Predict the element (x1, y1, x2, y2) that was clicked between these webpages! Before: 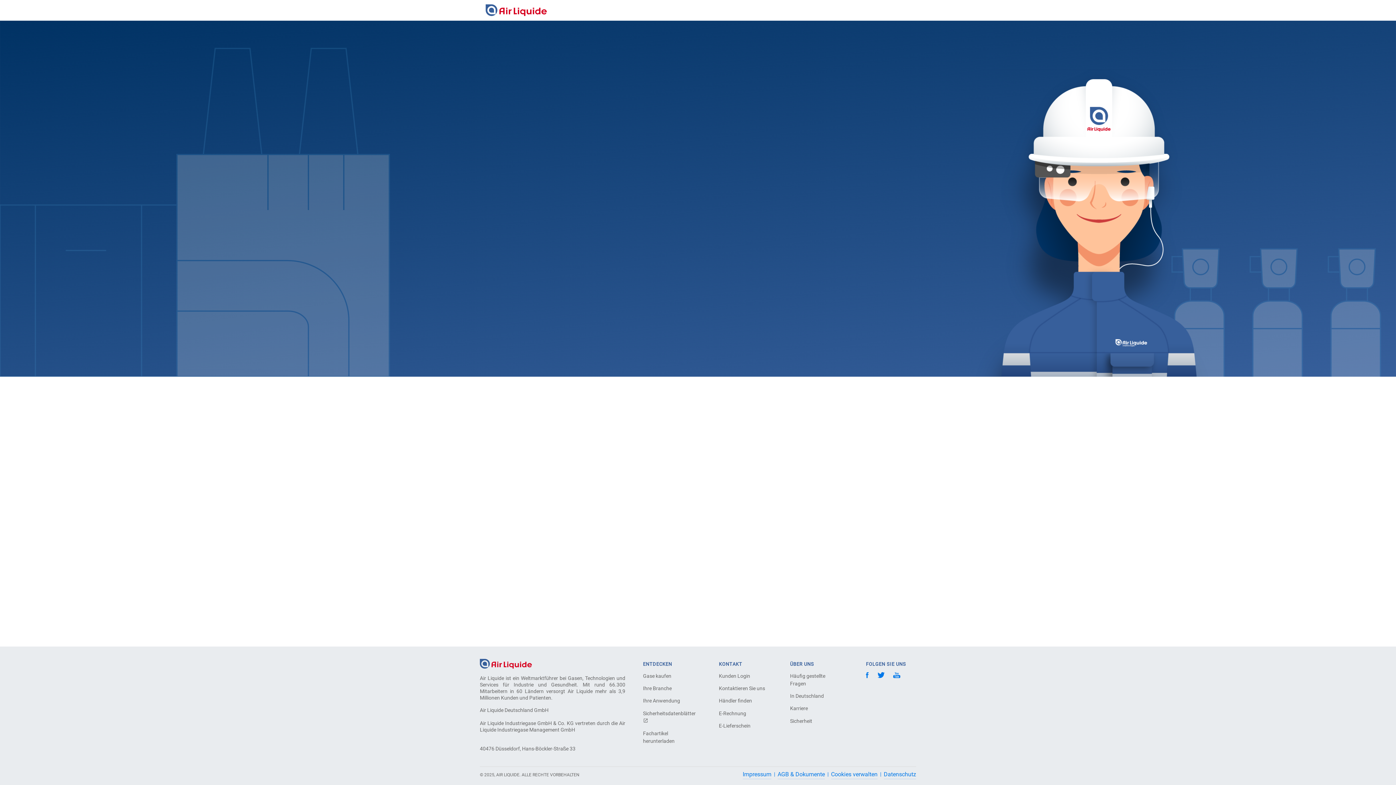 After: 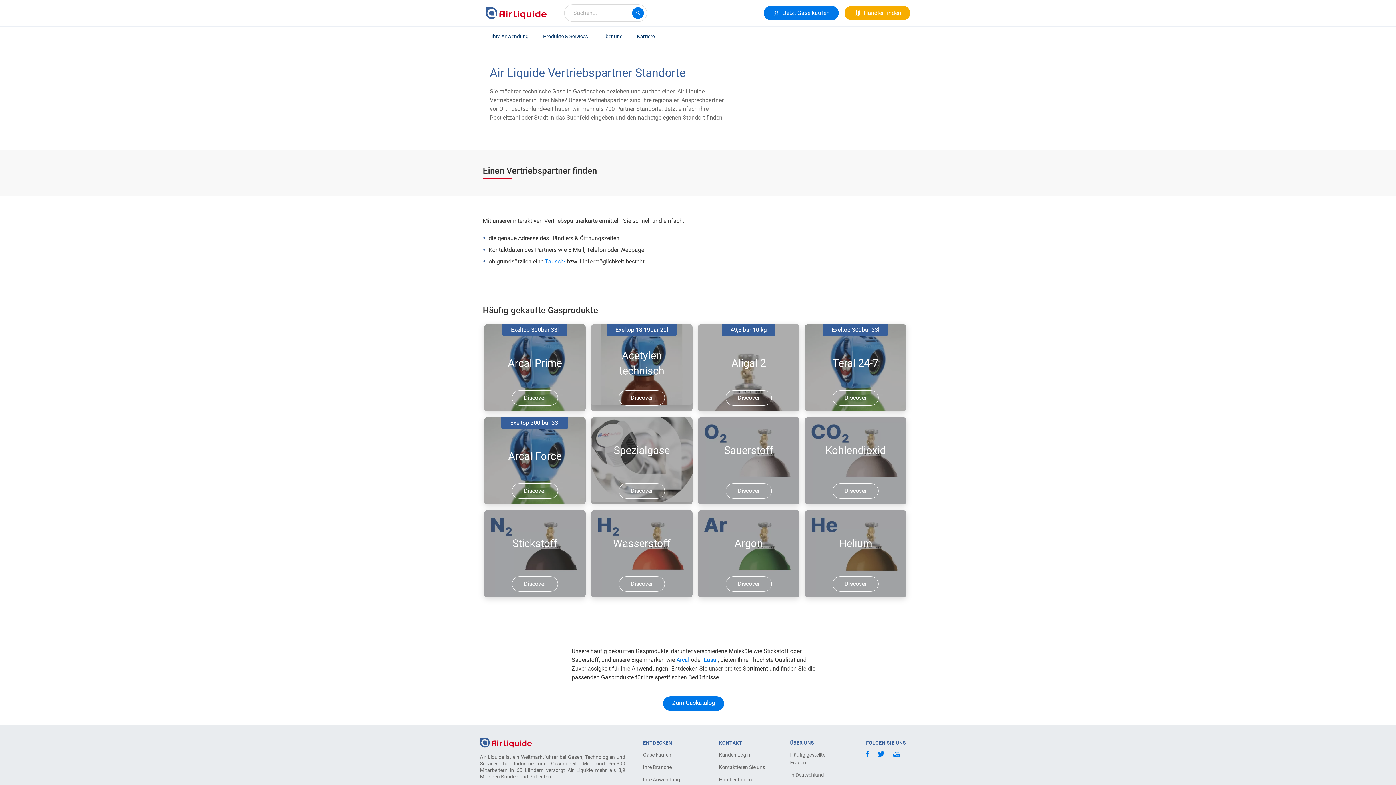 Action: bbox: (719, 697, 752, 705) label: Händler finden